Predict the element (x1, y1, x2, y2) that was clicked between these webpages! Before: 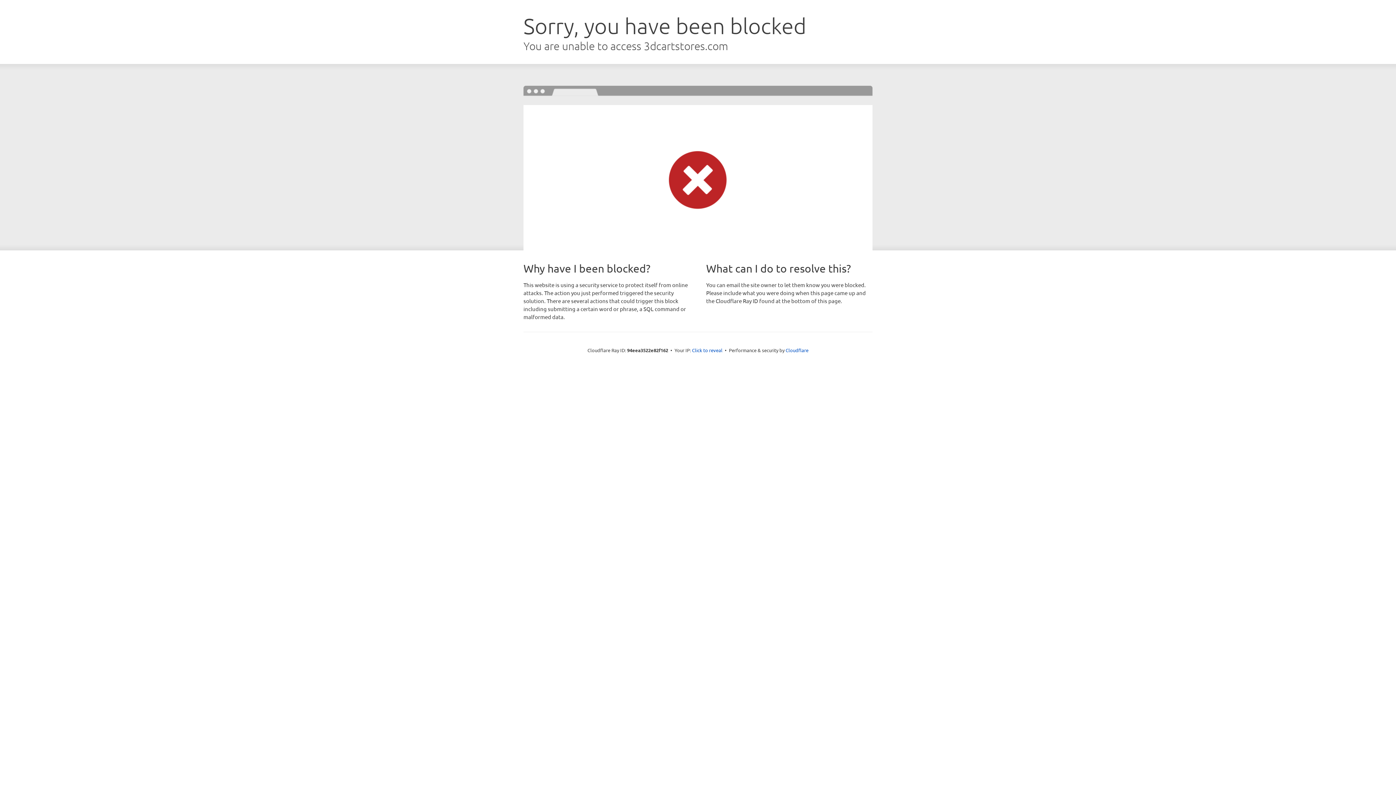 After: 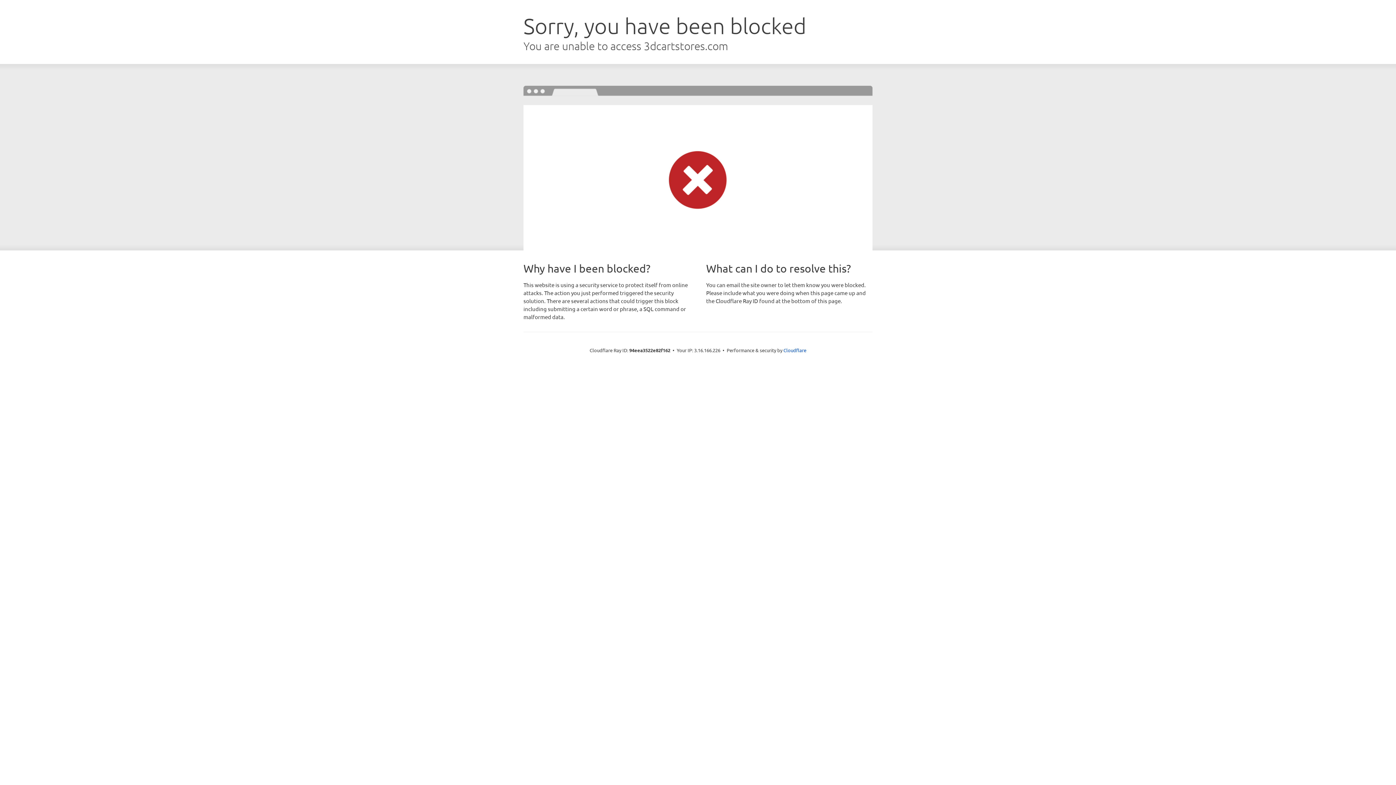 Action: label: Click to reveal bbox: (692, 346, 722, 353)